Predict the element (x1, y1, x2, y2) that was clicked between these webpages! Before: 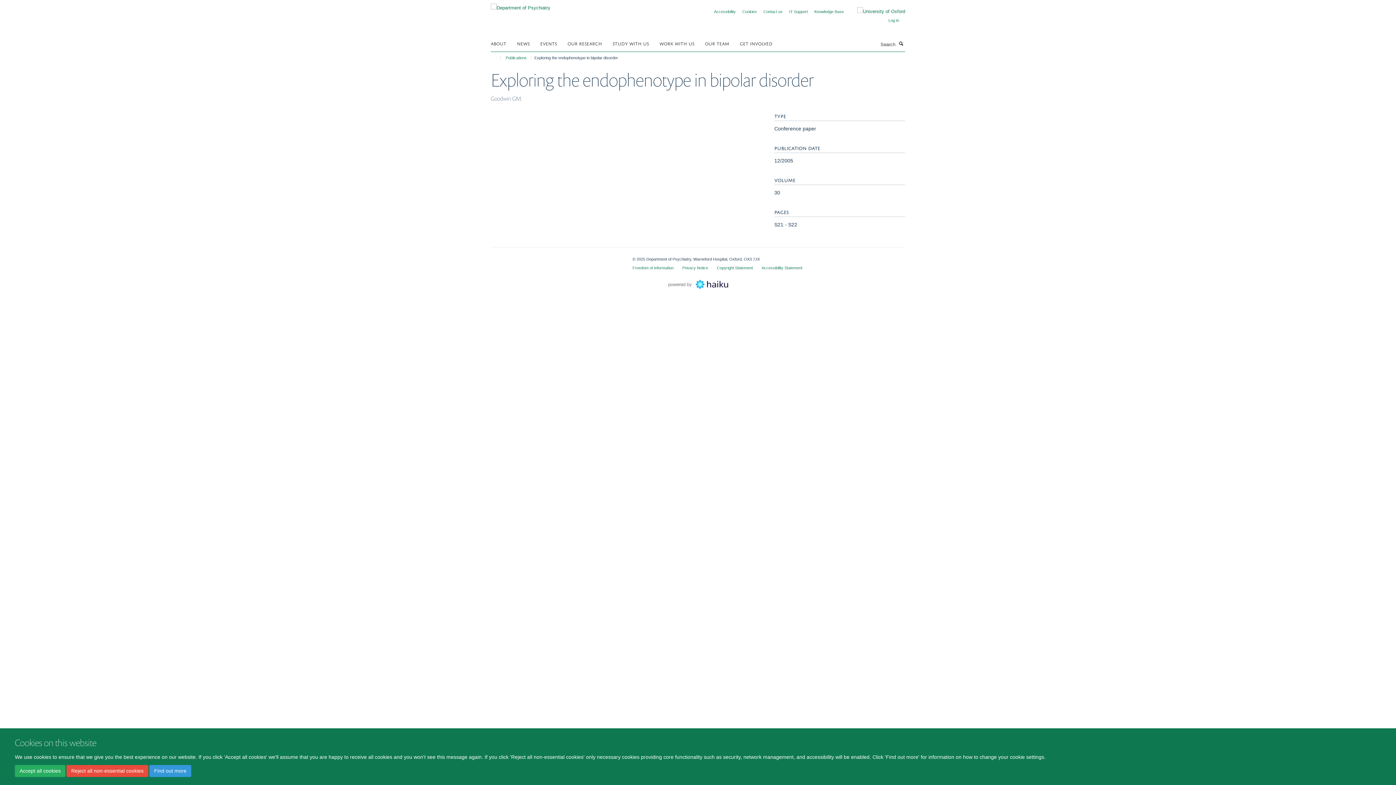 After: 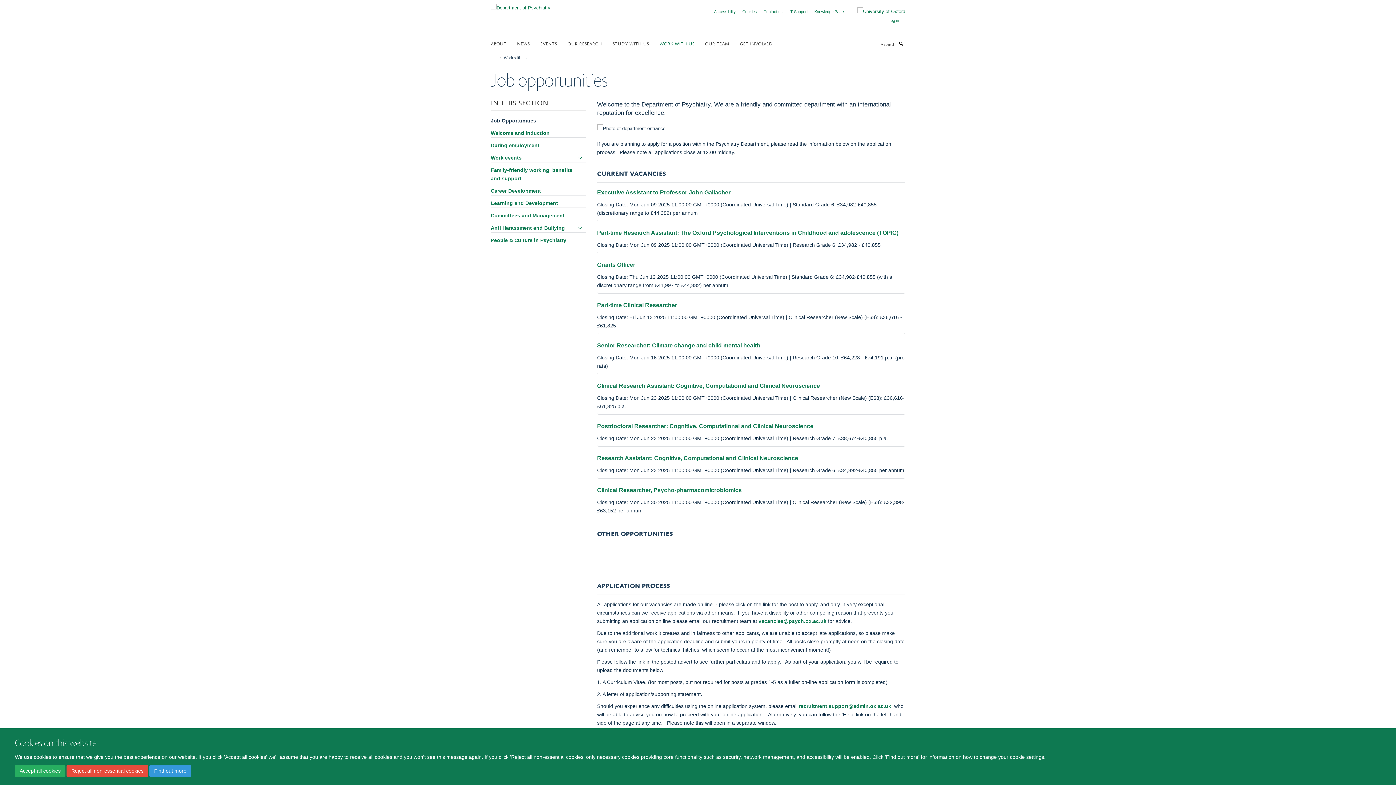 Action: bbox: (659, 37, 703, 48) label: WORK WITH US